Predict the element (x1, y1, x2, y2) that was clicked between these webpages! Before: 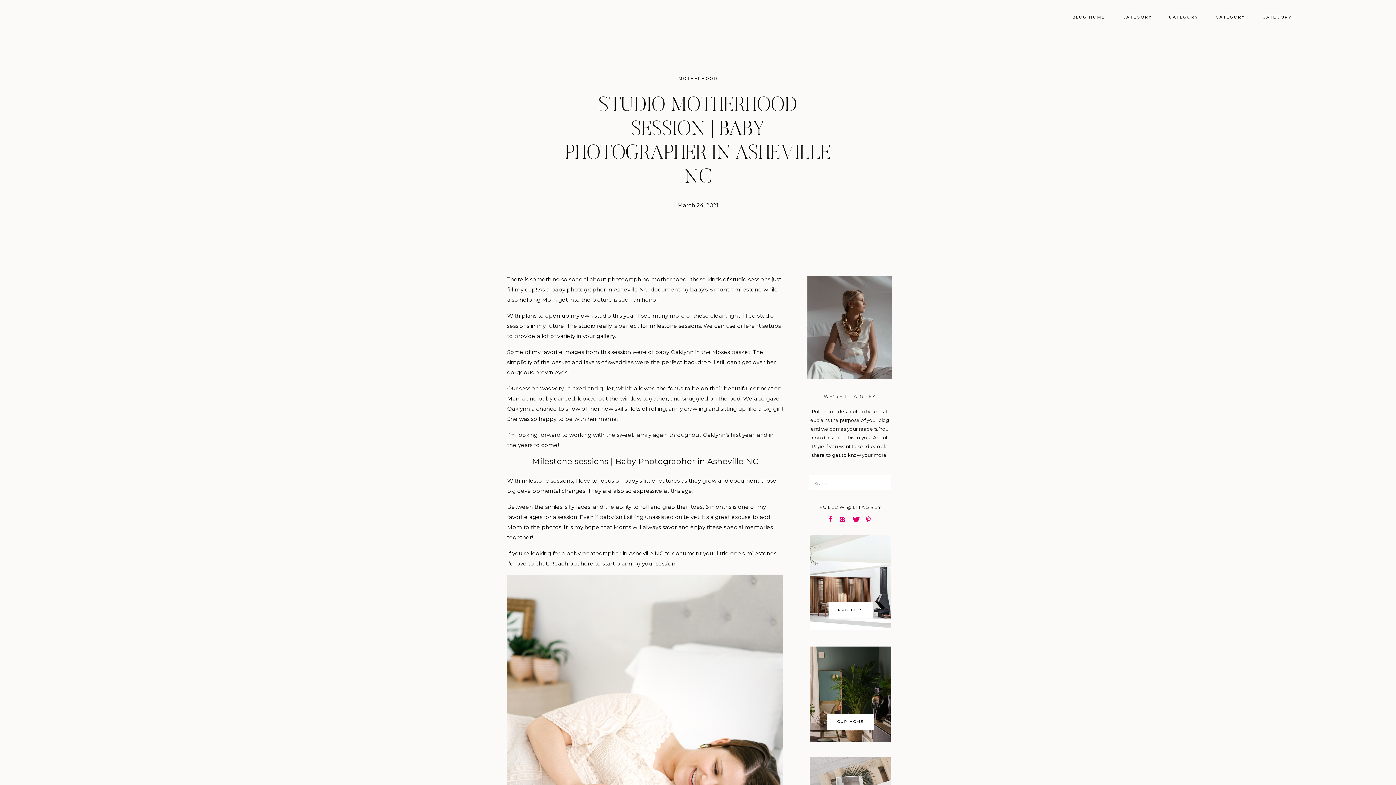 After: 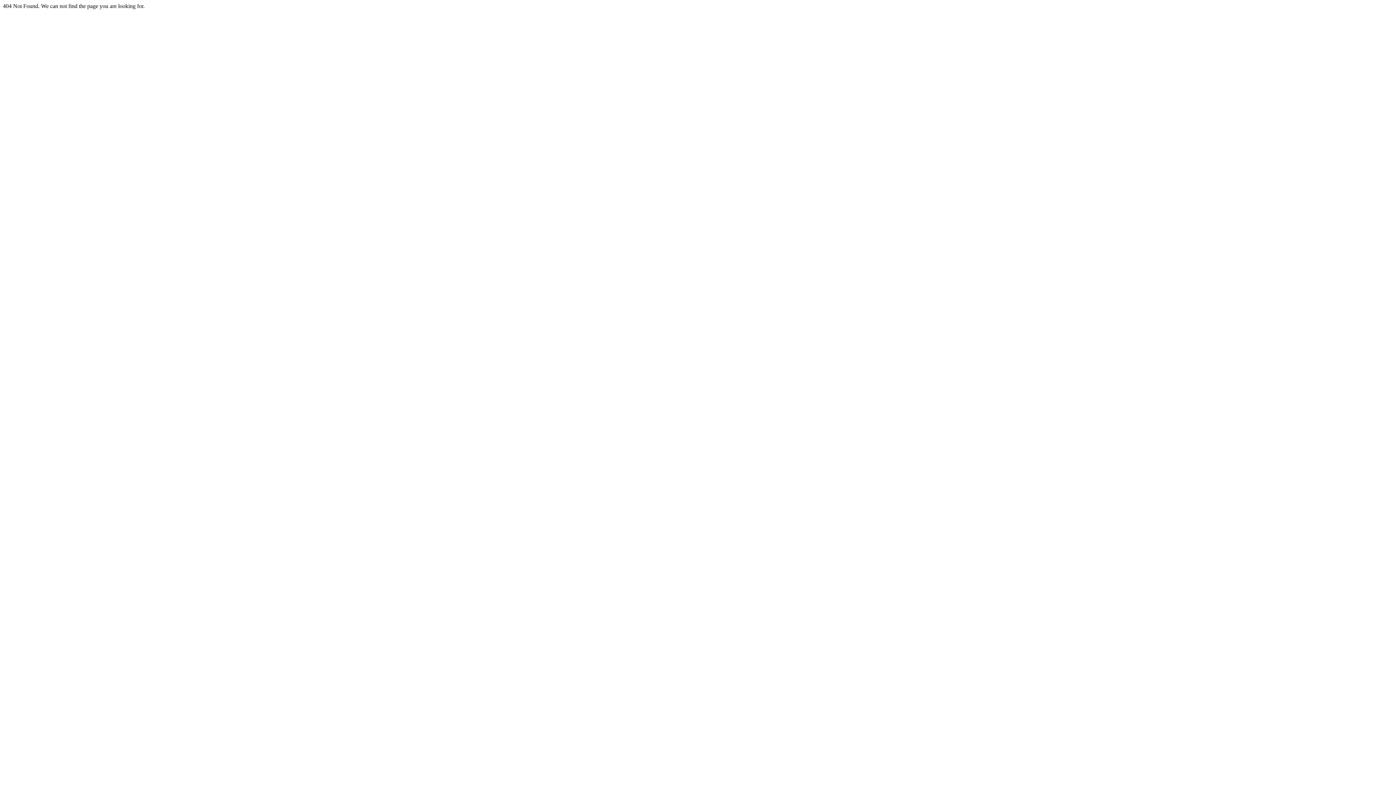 Action: bbox: (809, 646, 891, 742)